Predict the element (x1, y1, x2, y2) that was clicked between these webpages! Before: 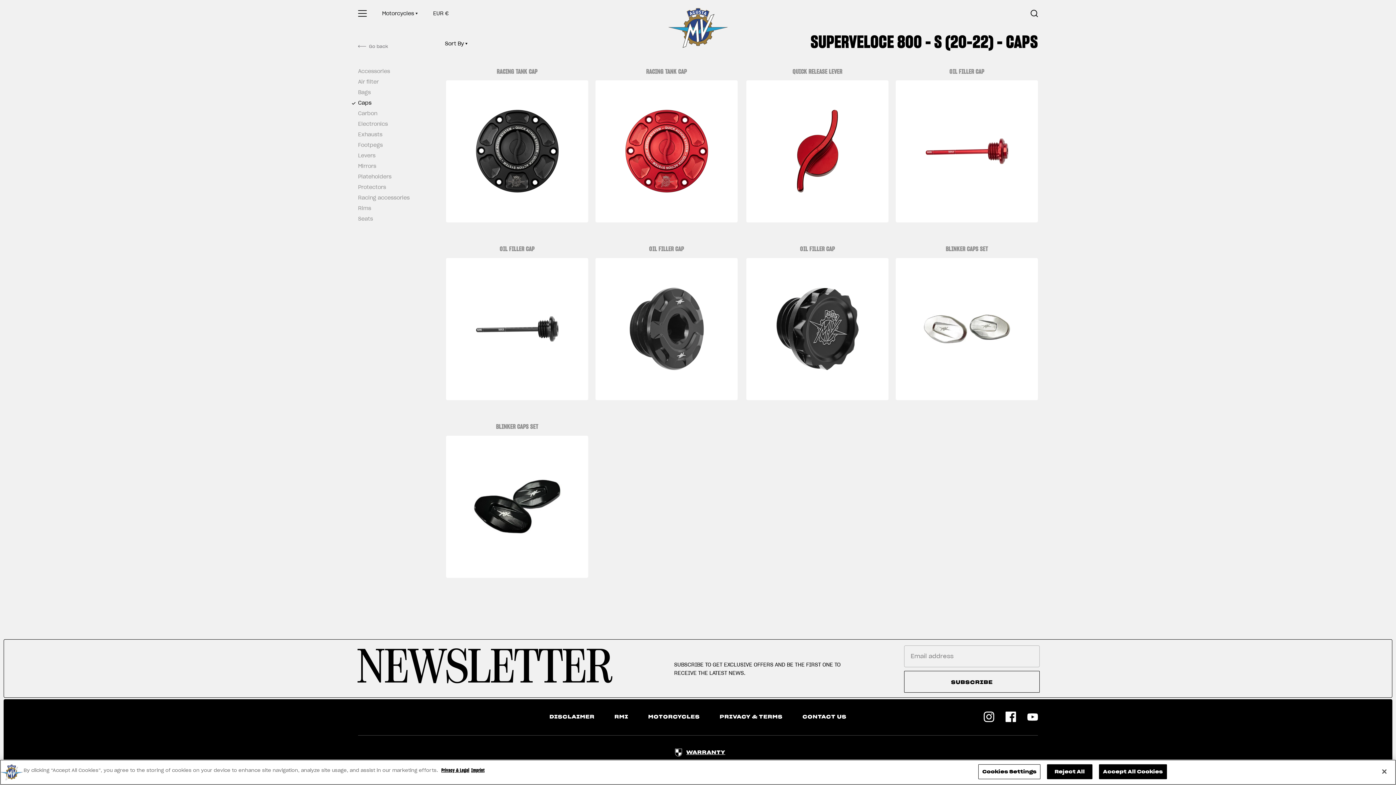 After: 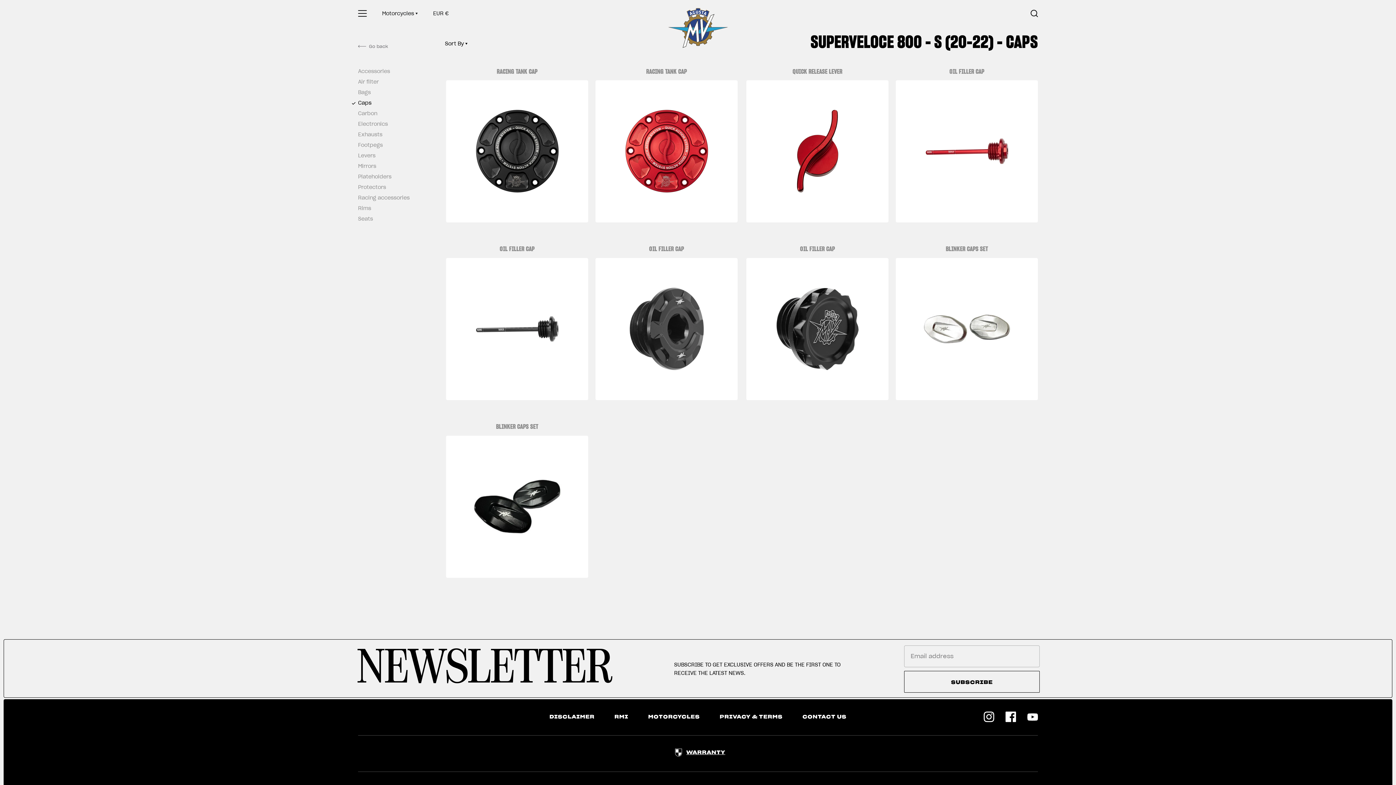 Action: label: Reject All bbox: (1047, 764, 1092, 779)